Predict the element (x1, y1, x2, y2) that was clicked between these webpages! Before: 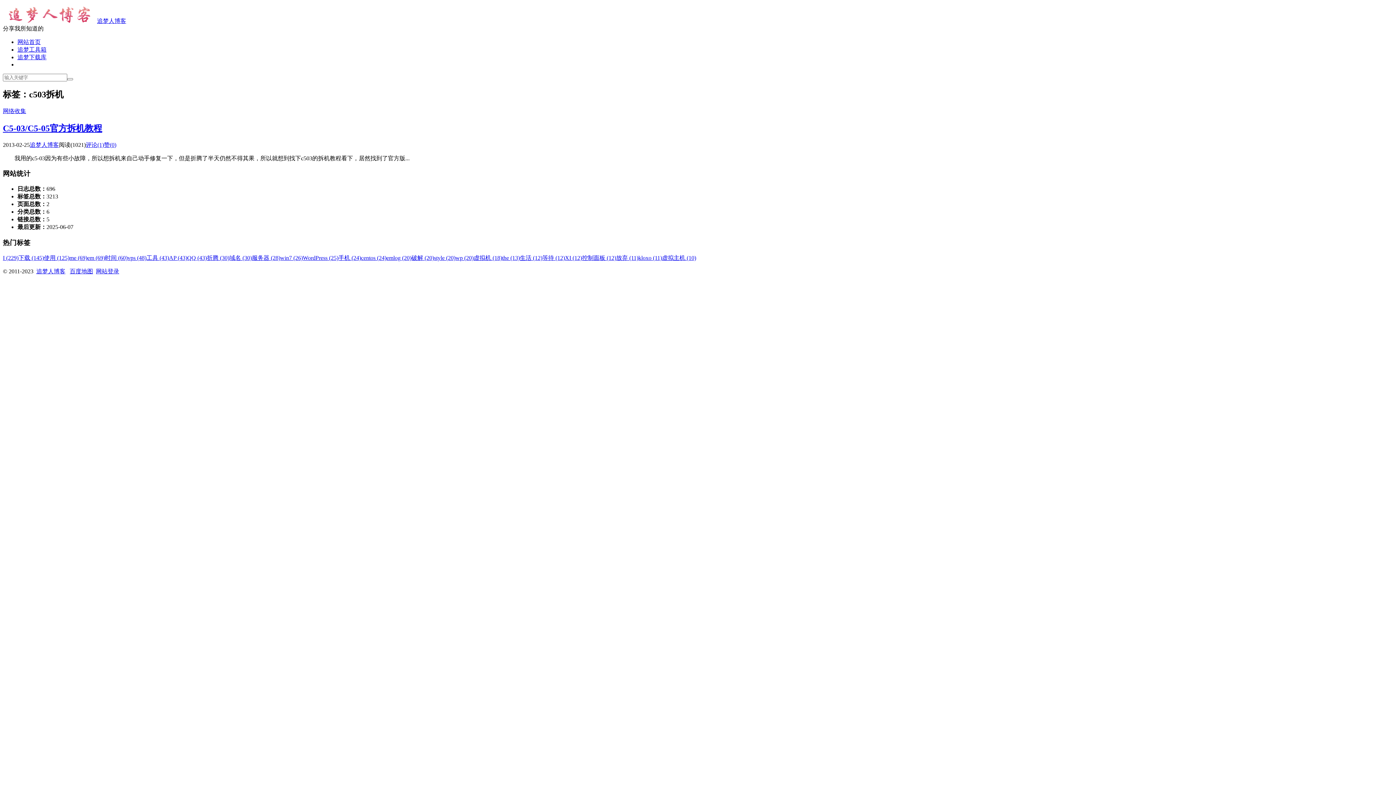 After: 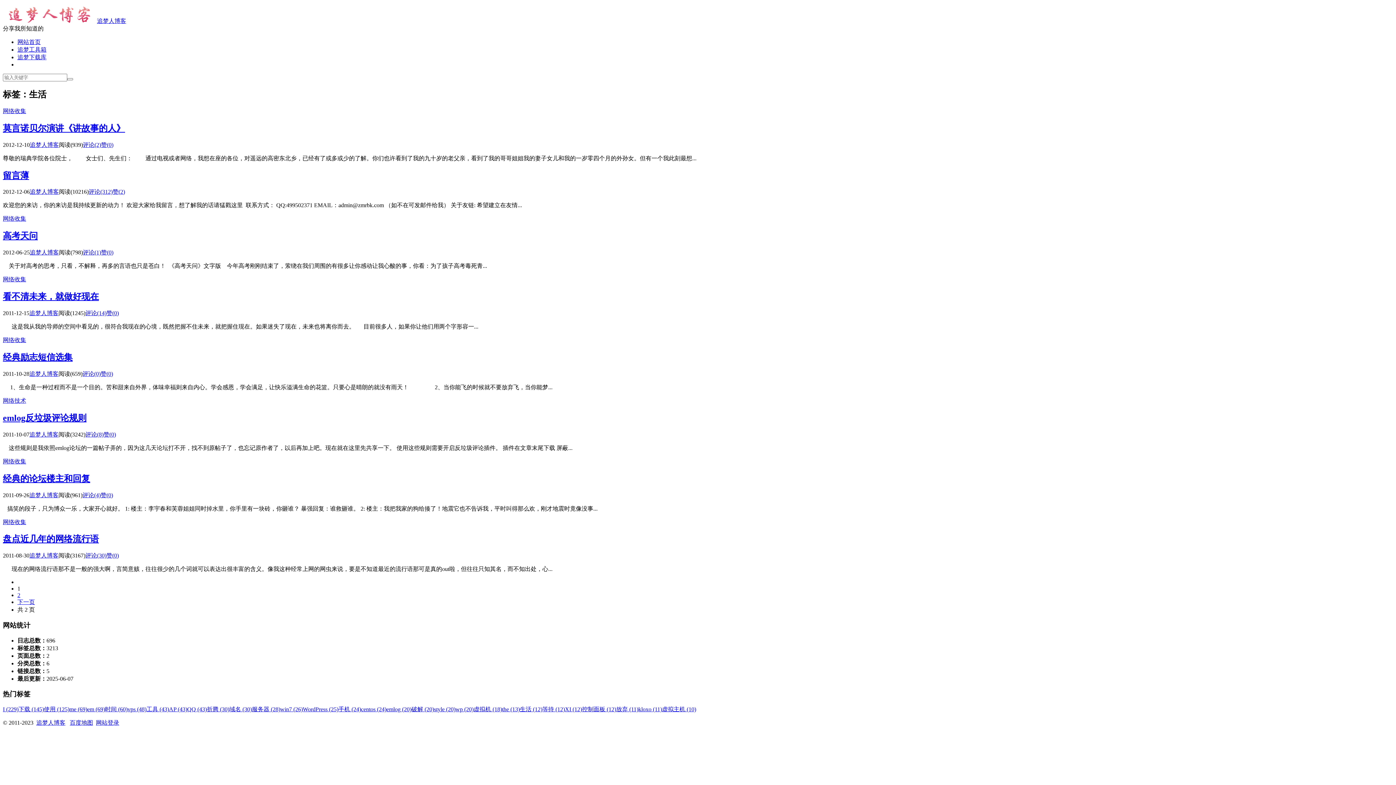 Action: label: 生活 (12) bbox: (520, 254, 542, 260)